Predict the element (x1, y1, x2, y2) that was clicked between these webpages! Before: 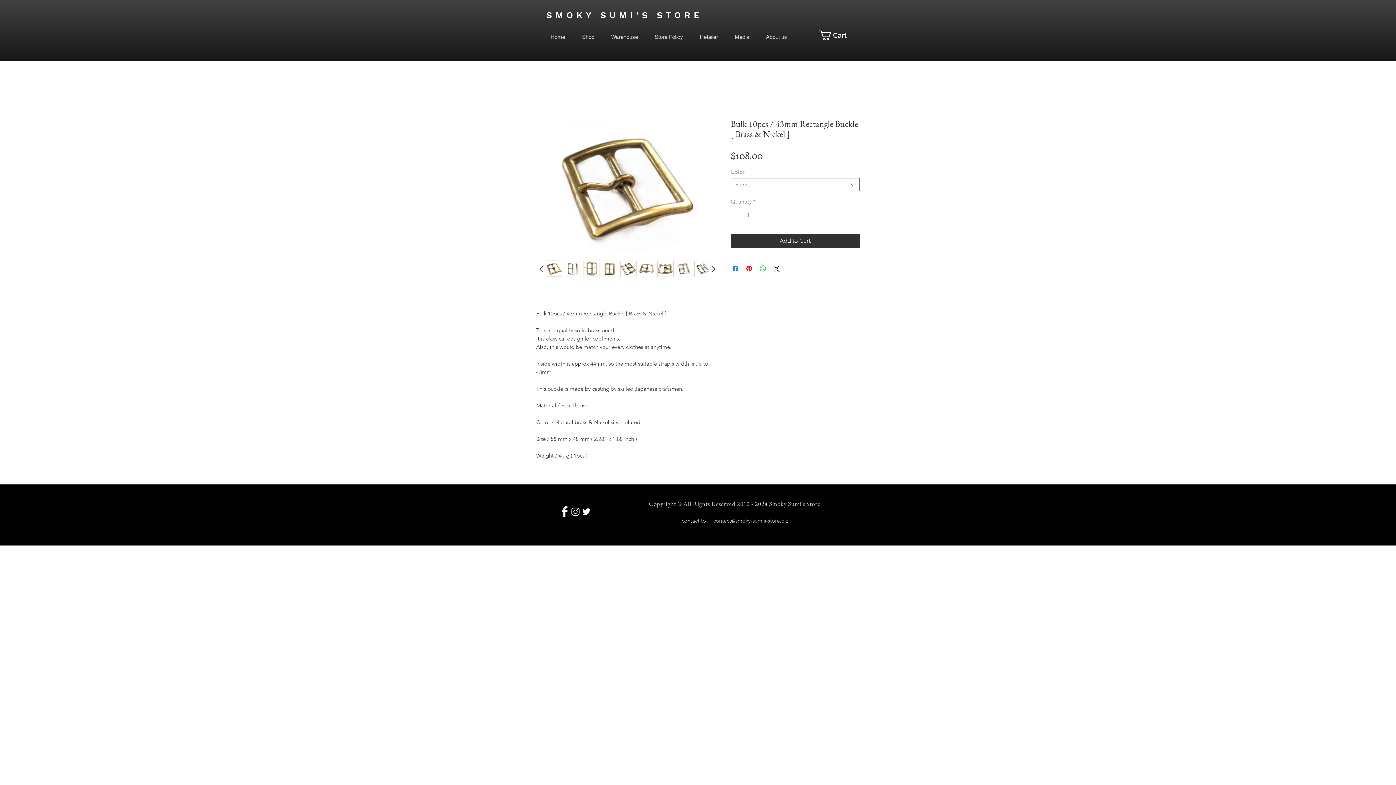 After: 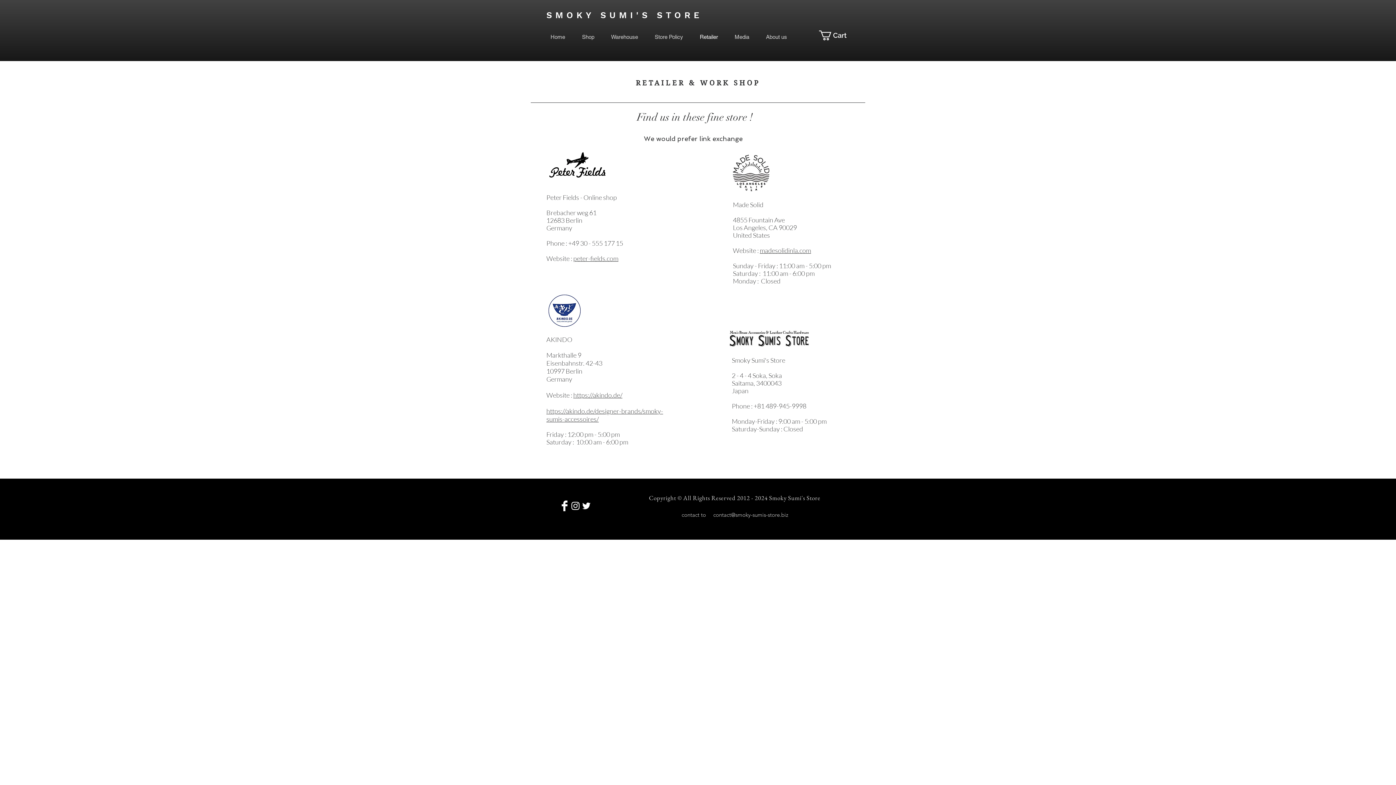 Action: bbox: (691, 31, 726, 42) label: Retailer